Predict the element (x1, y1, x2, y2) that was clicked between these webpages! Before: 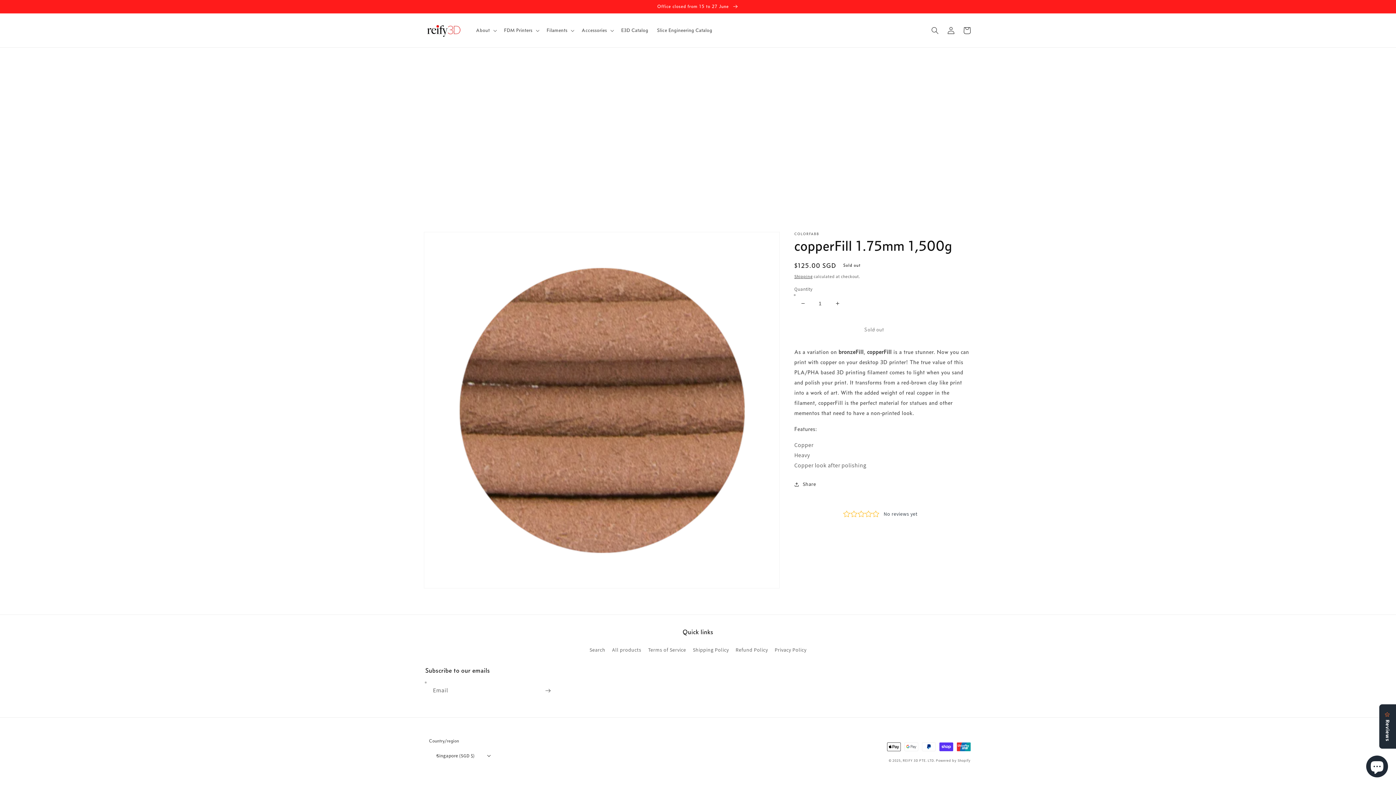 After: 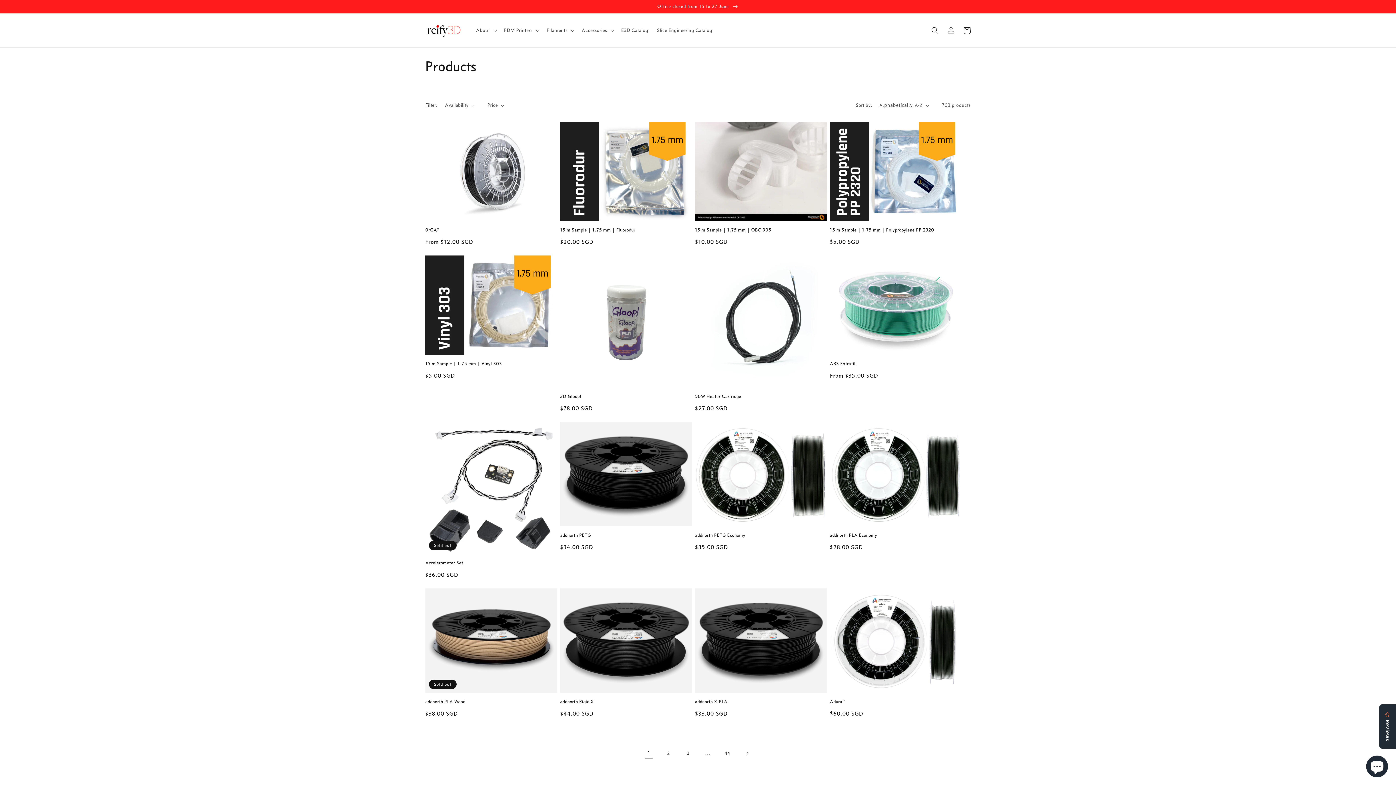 Action: label: All products bbox: (612, 644, 641, 656)